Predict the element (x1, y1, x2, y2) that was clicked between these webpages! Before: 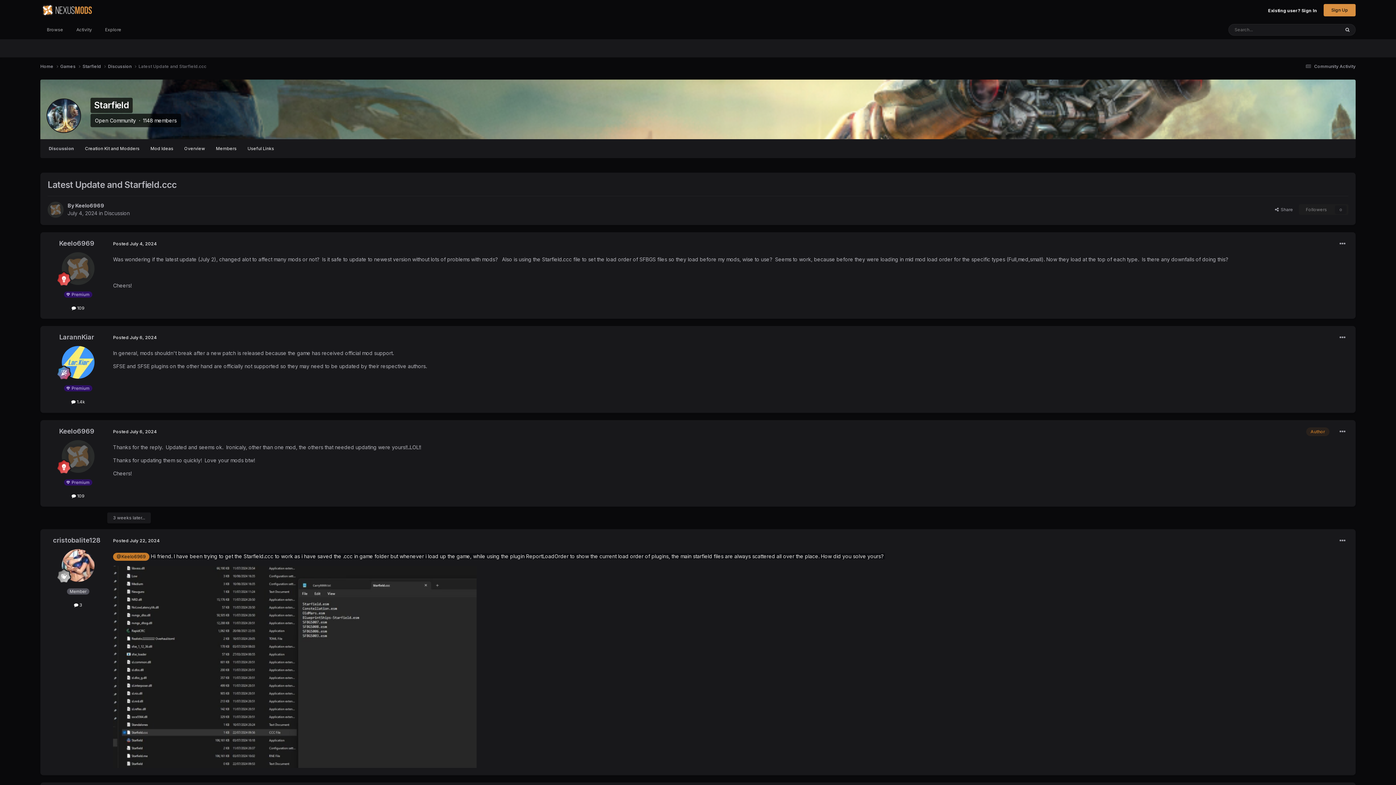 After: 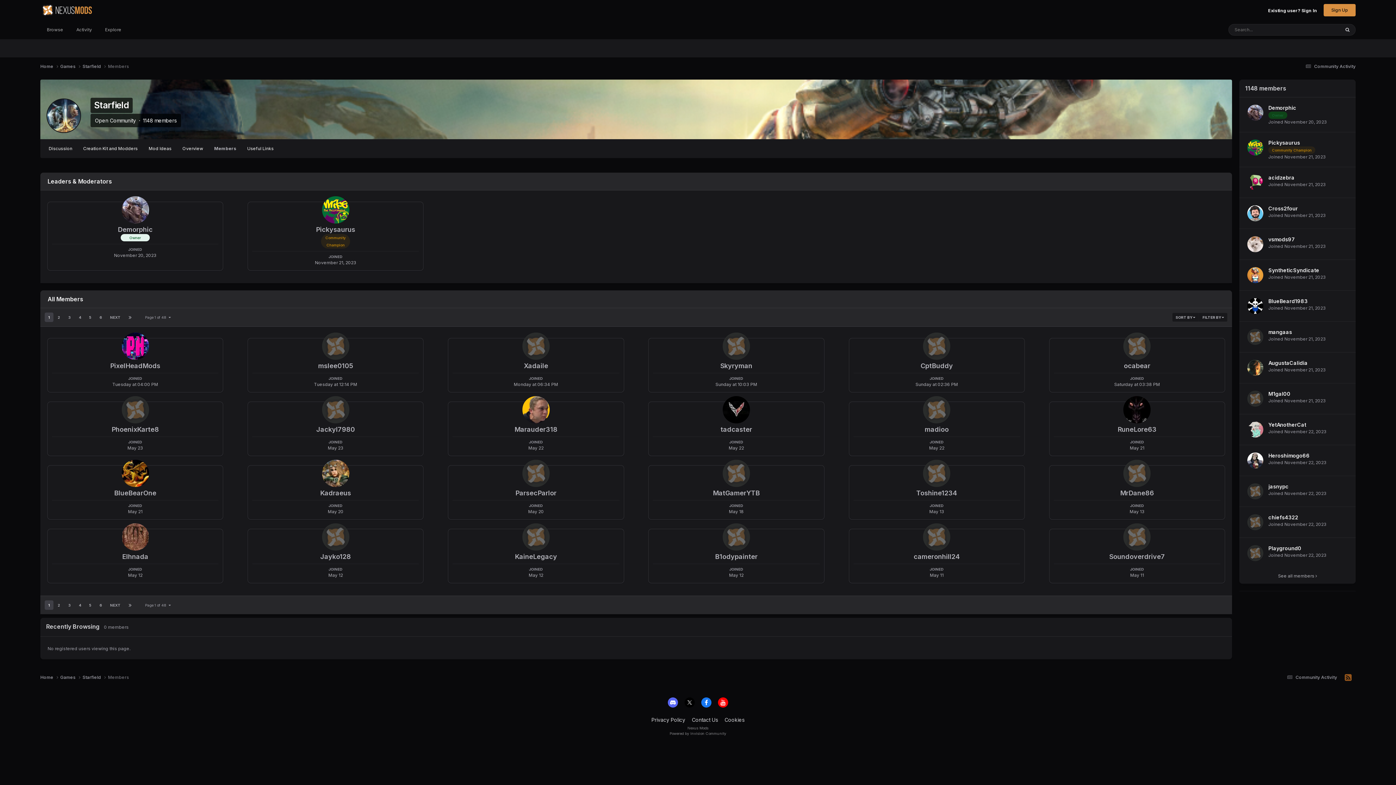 Action: bbox: (210, 142, 242, 155) label: Members